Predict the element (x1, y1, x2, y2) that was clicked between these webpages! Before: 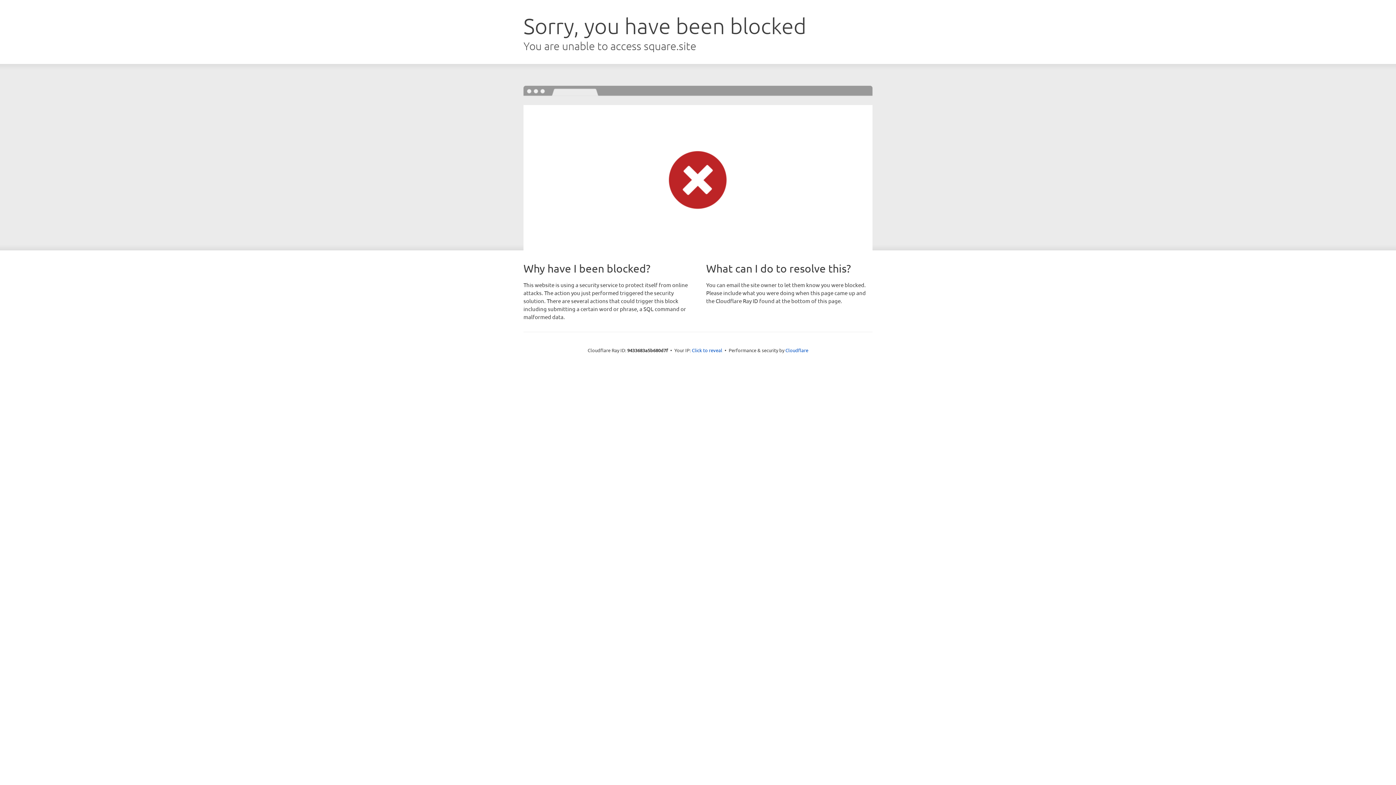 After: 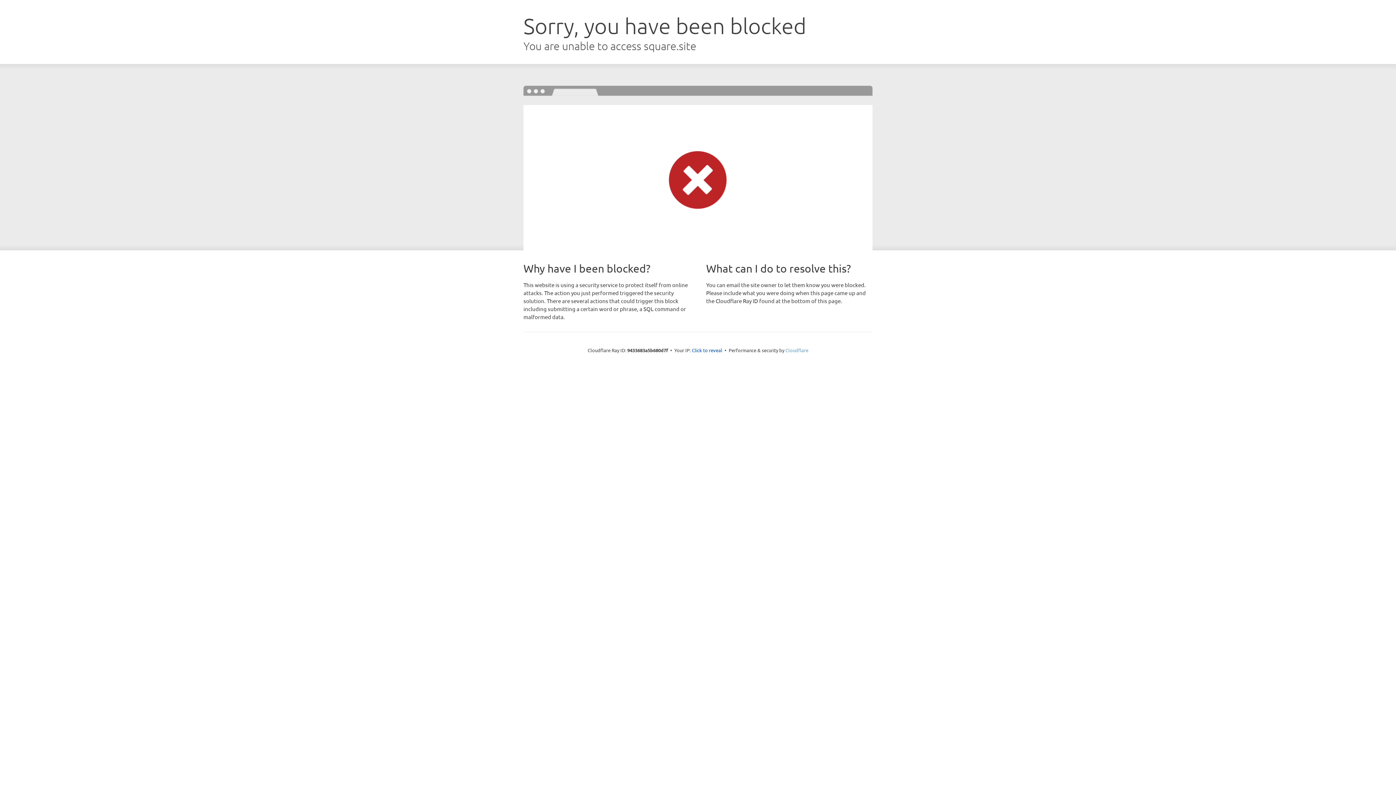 Action: label: Cloudflare bbox: (785, 347, 808, 353)